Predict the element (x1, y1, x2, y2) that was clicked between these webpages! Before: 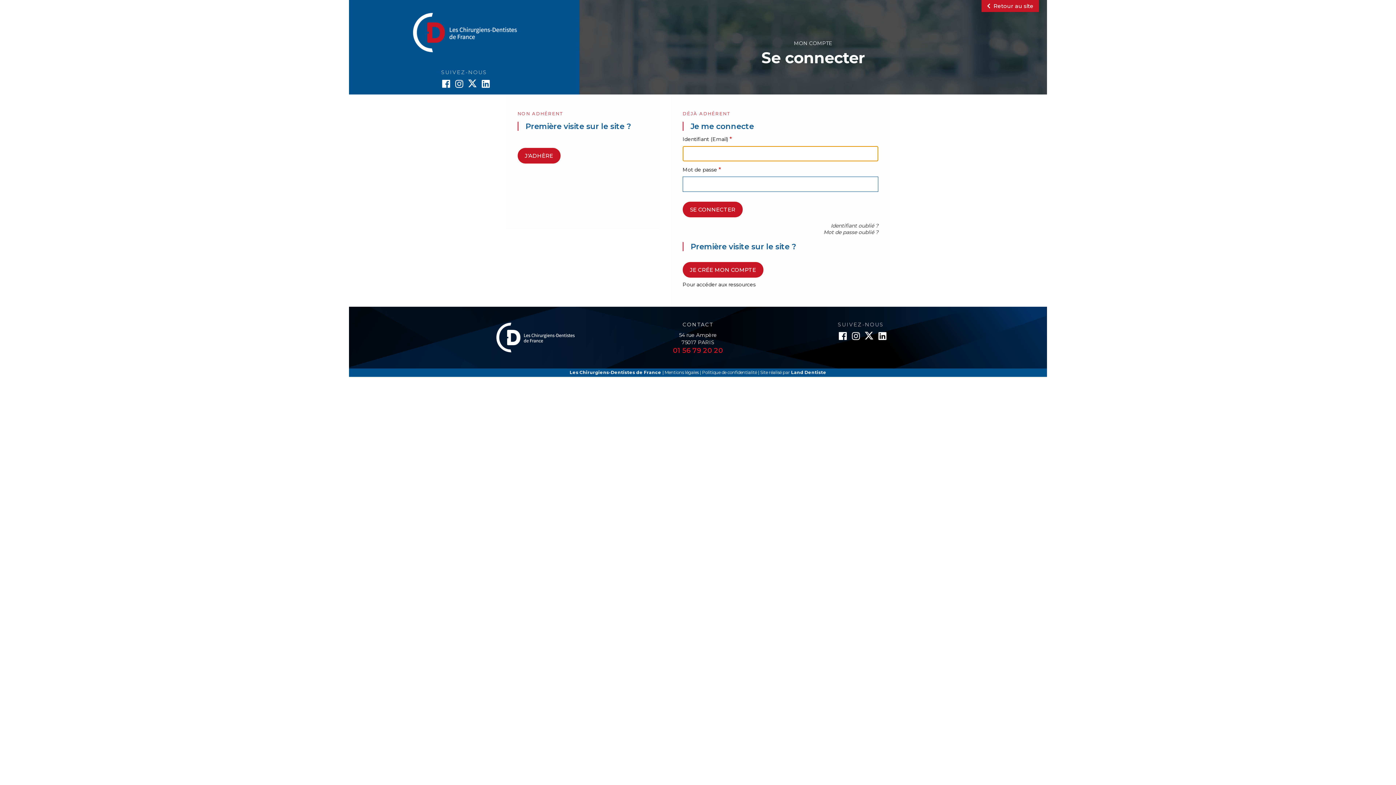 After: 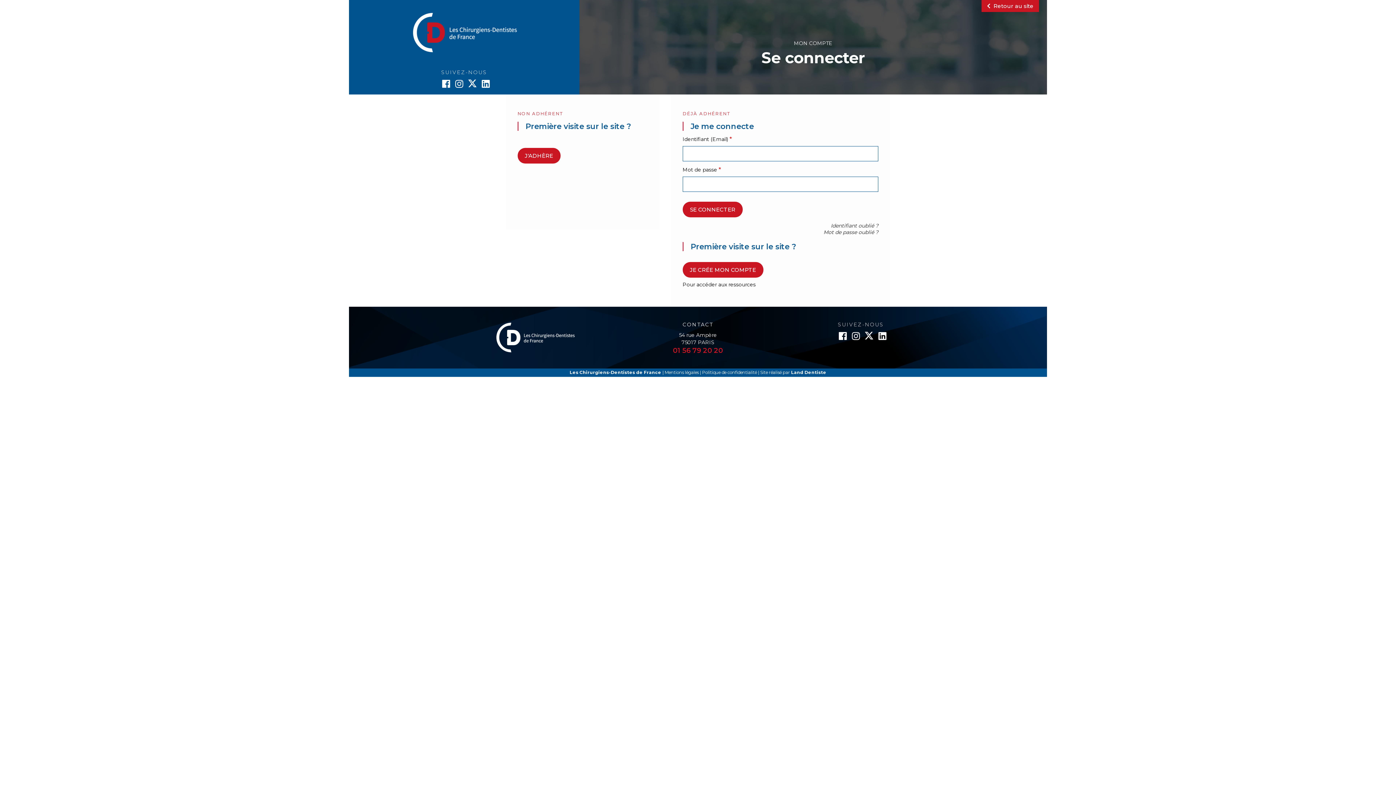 Action: bbox: (478, 79, 489, 88)